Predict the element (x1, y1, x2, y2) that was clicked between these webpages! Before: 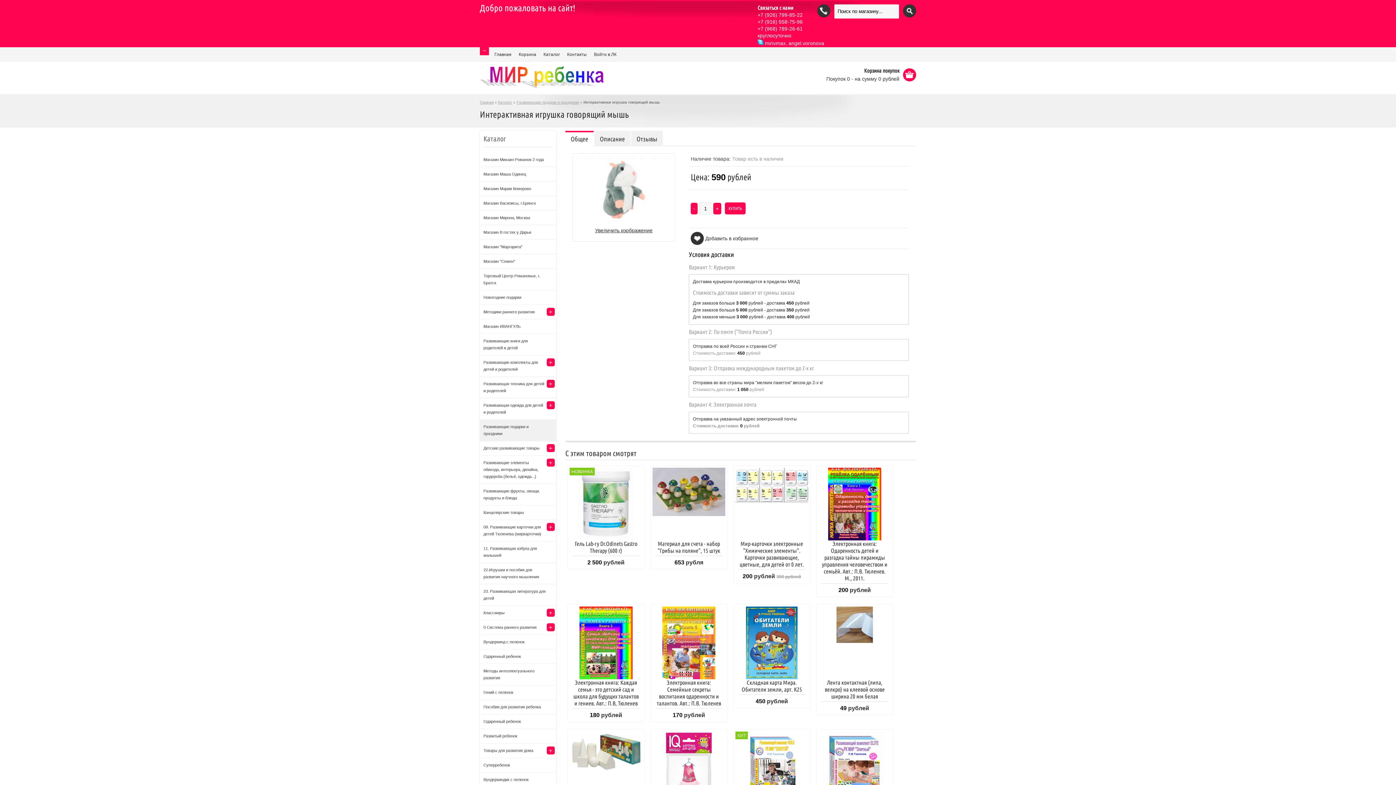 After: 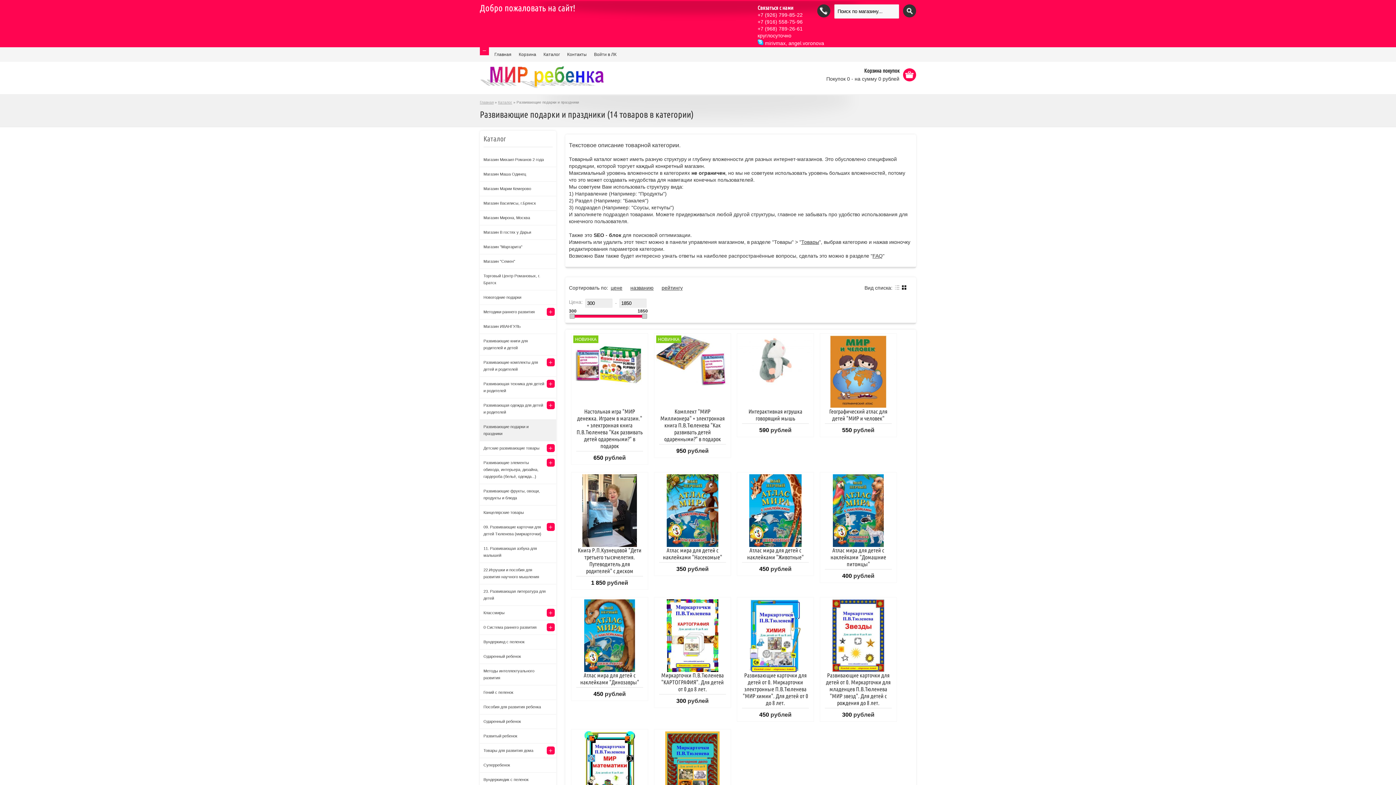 Action: label: Развивающие подарки и праздники bbox: (480, 420, 556, 441)